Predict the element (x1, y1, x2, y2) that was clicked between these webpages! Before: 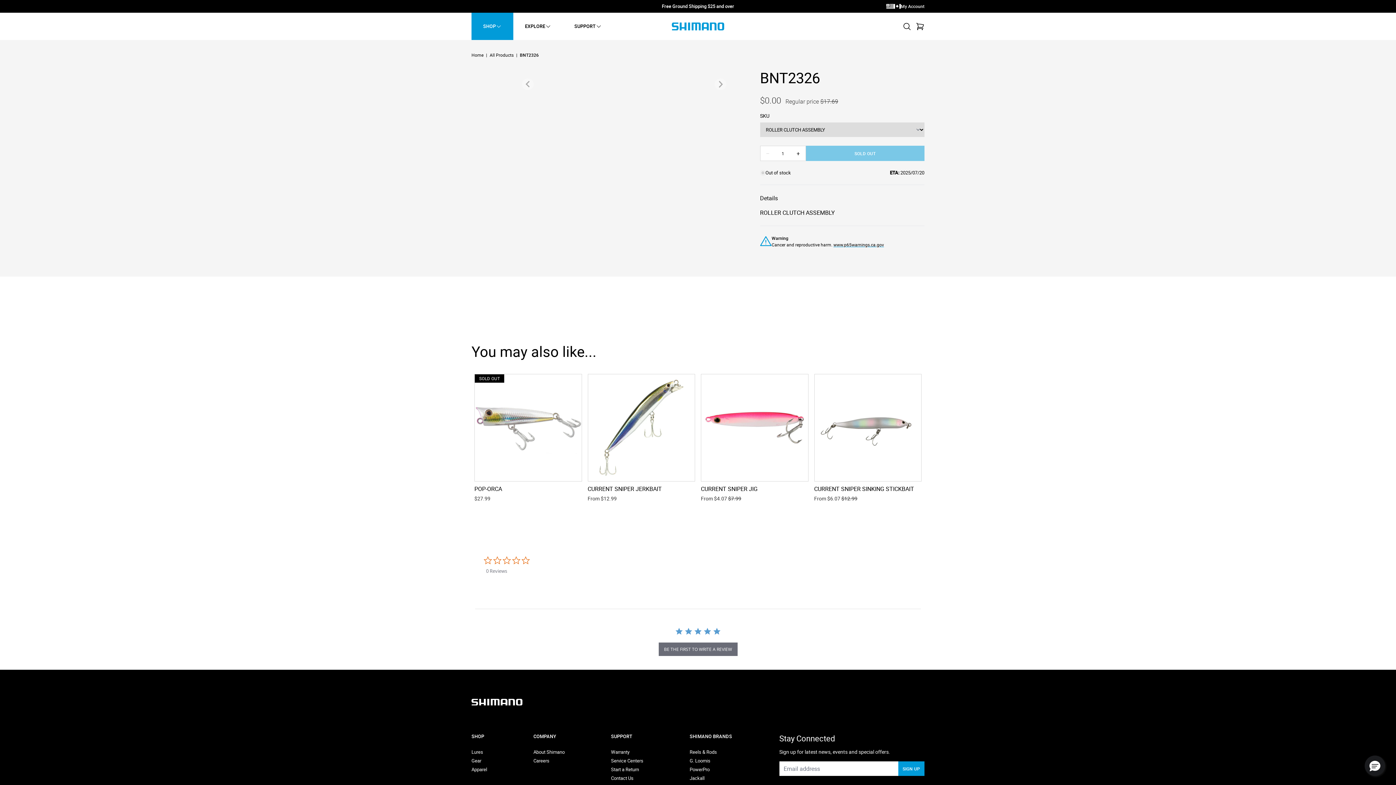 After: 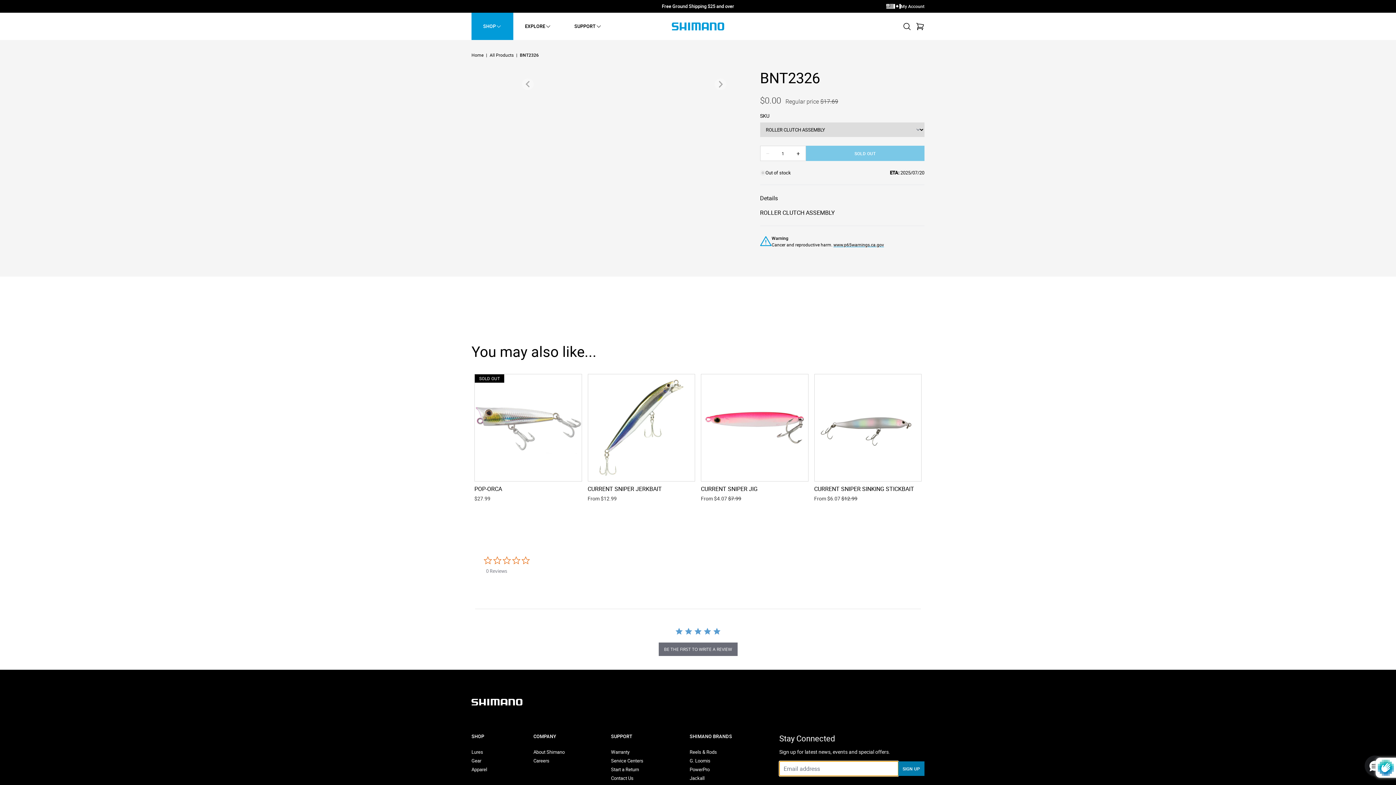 Action: bbox: (898, 761, 924, 776) label: SIGN UP